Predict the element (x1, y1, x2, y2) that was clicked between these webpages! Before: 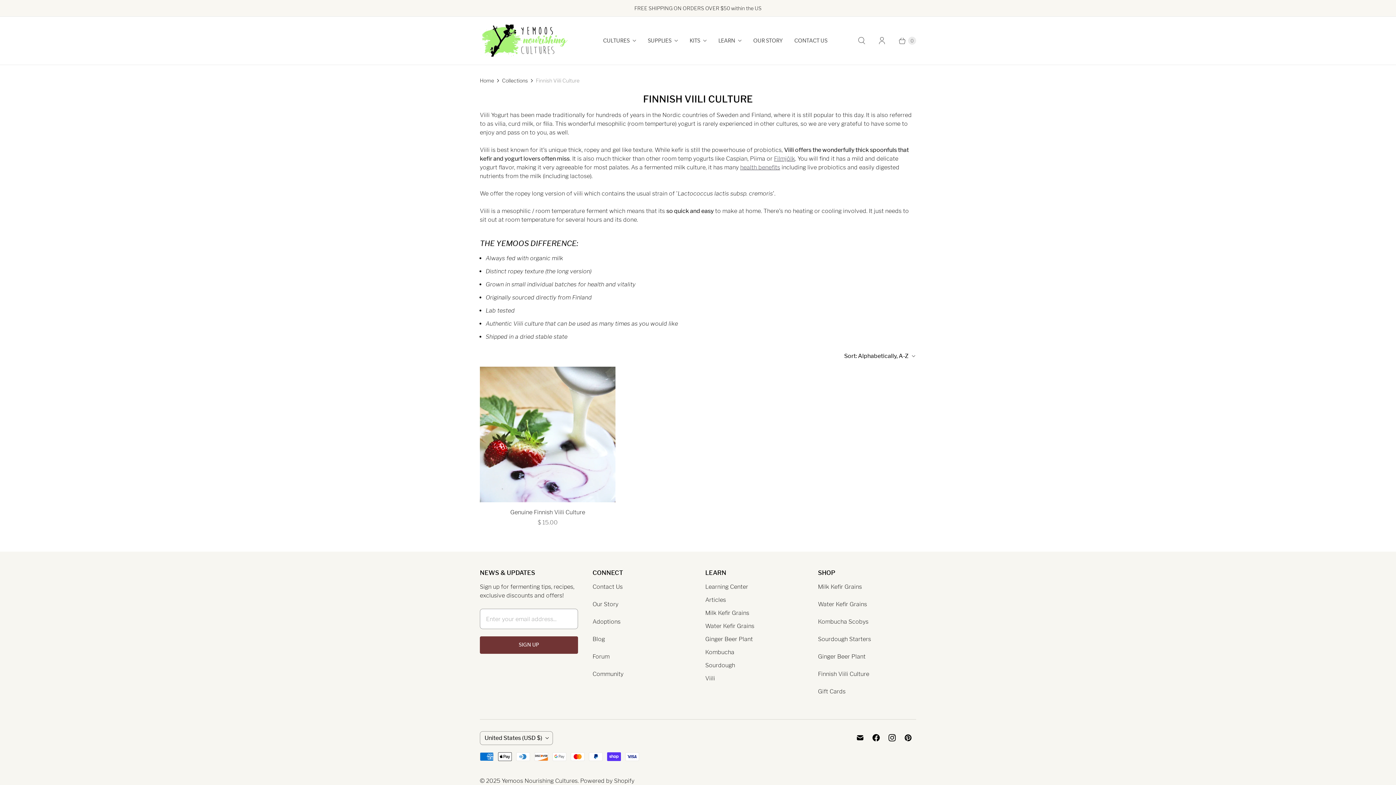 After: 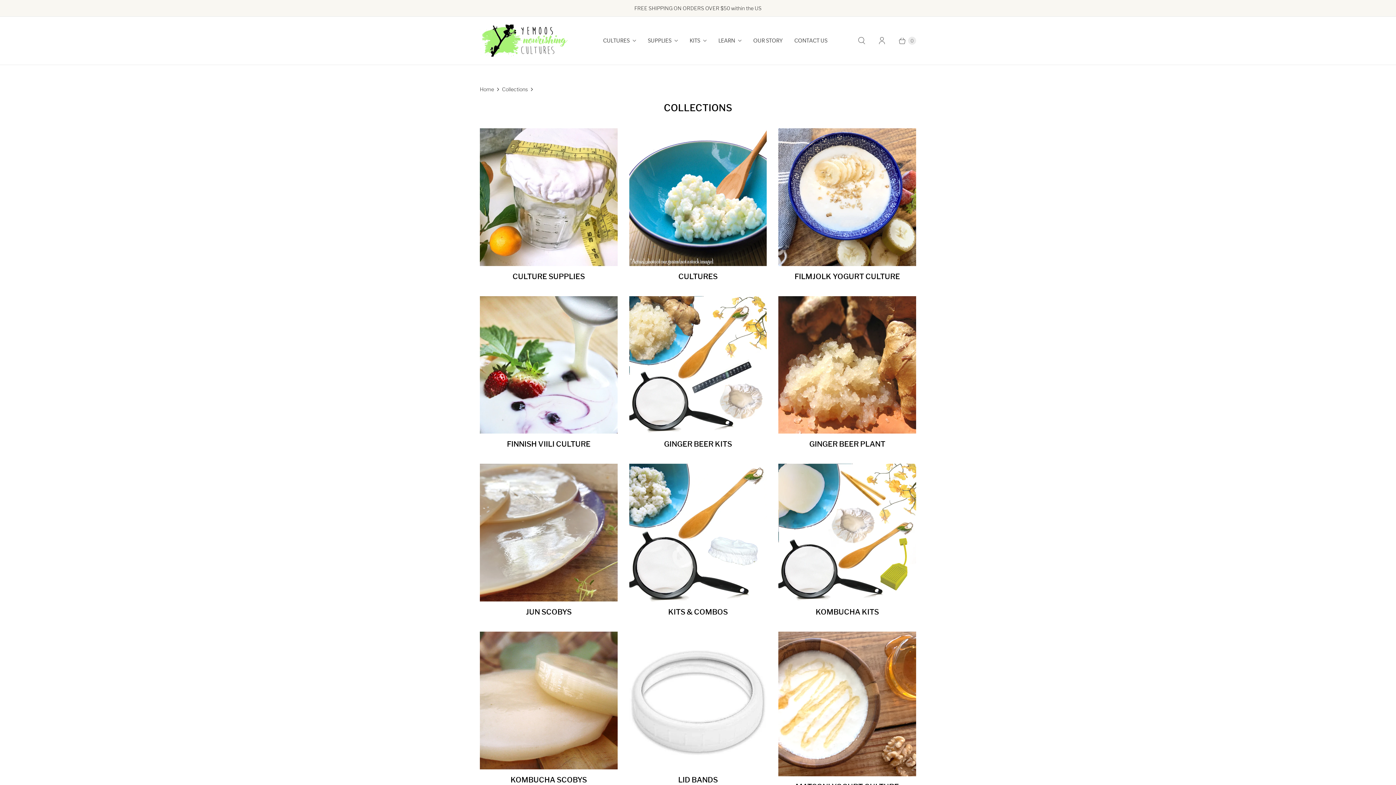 Action: label: Collections bbox: (502, 76, 528, 84)